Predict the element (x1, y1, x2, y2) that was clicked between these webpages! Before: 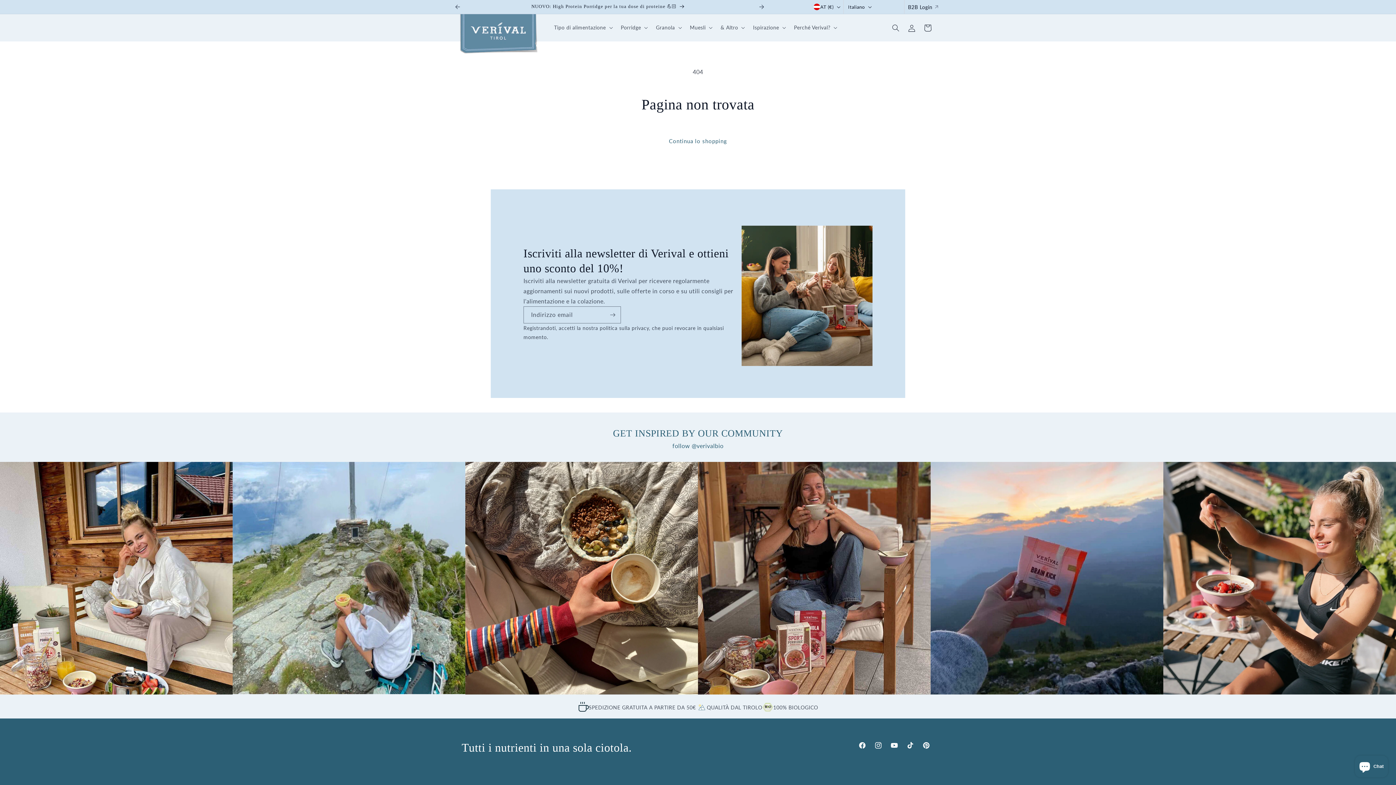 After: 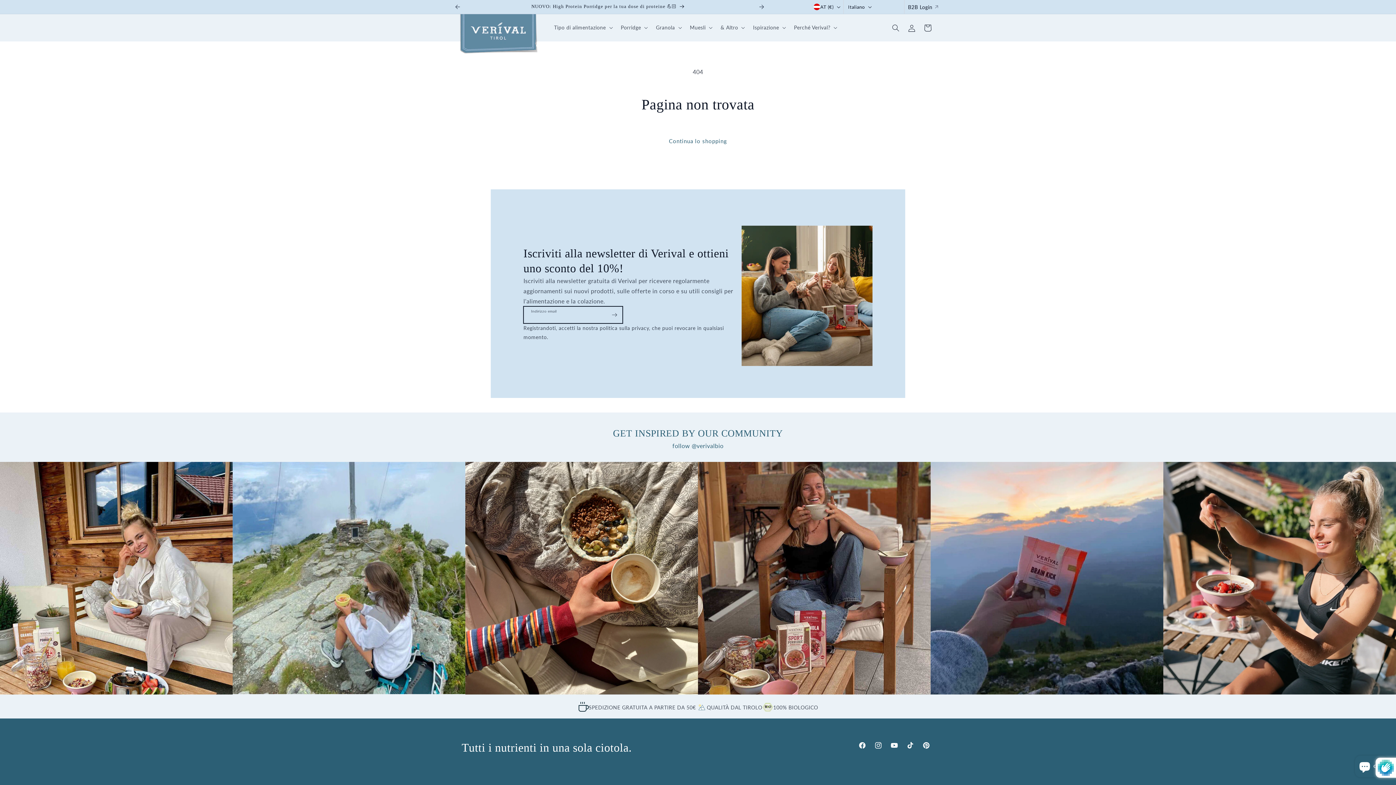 Action: label: Iscriviti bbox: (604, 306, 620, 323)